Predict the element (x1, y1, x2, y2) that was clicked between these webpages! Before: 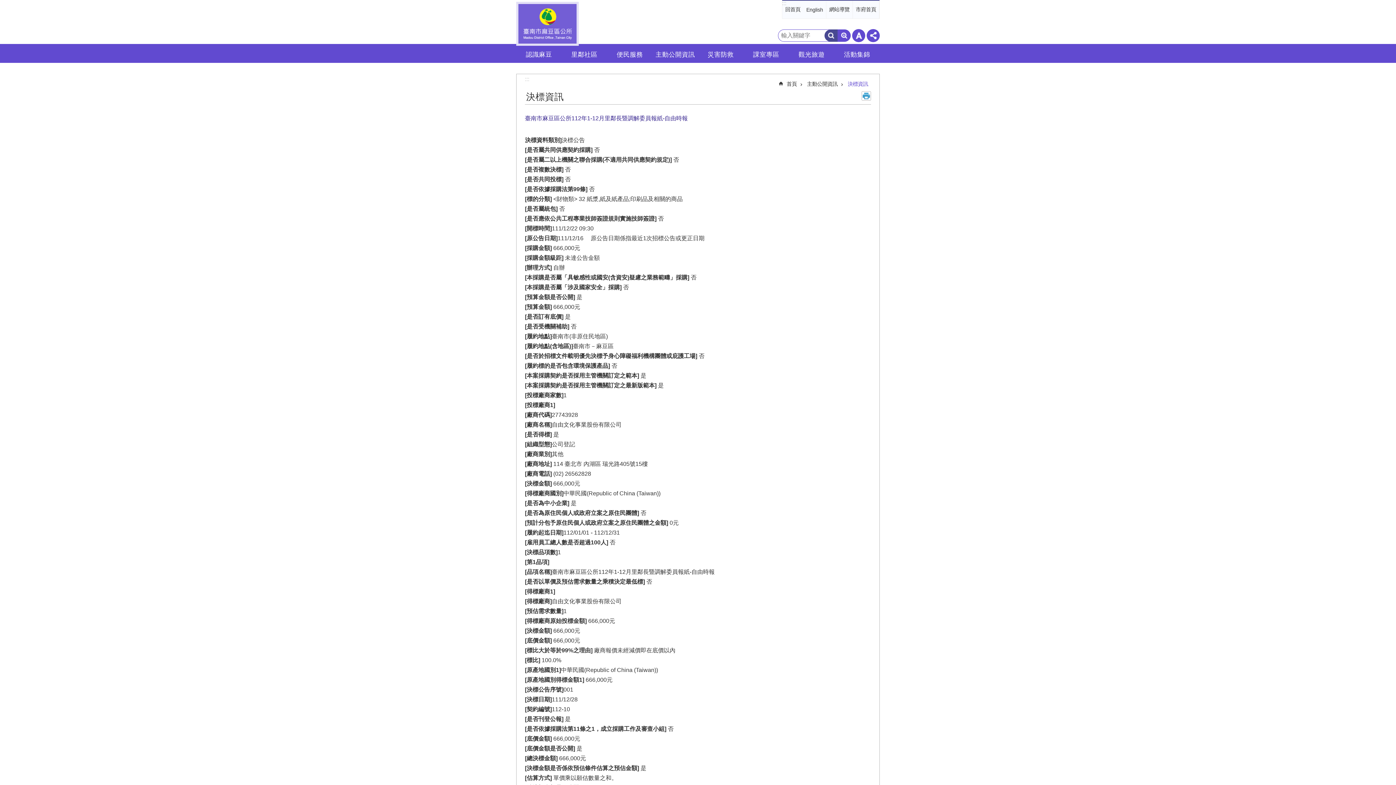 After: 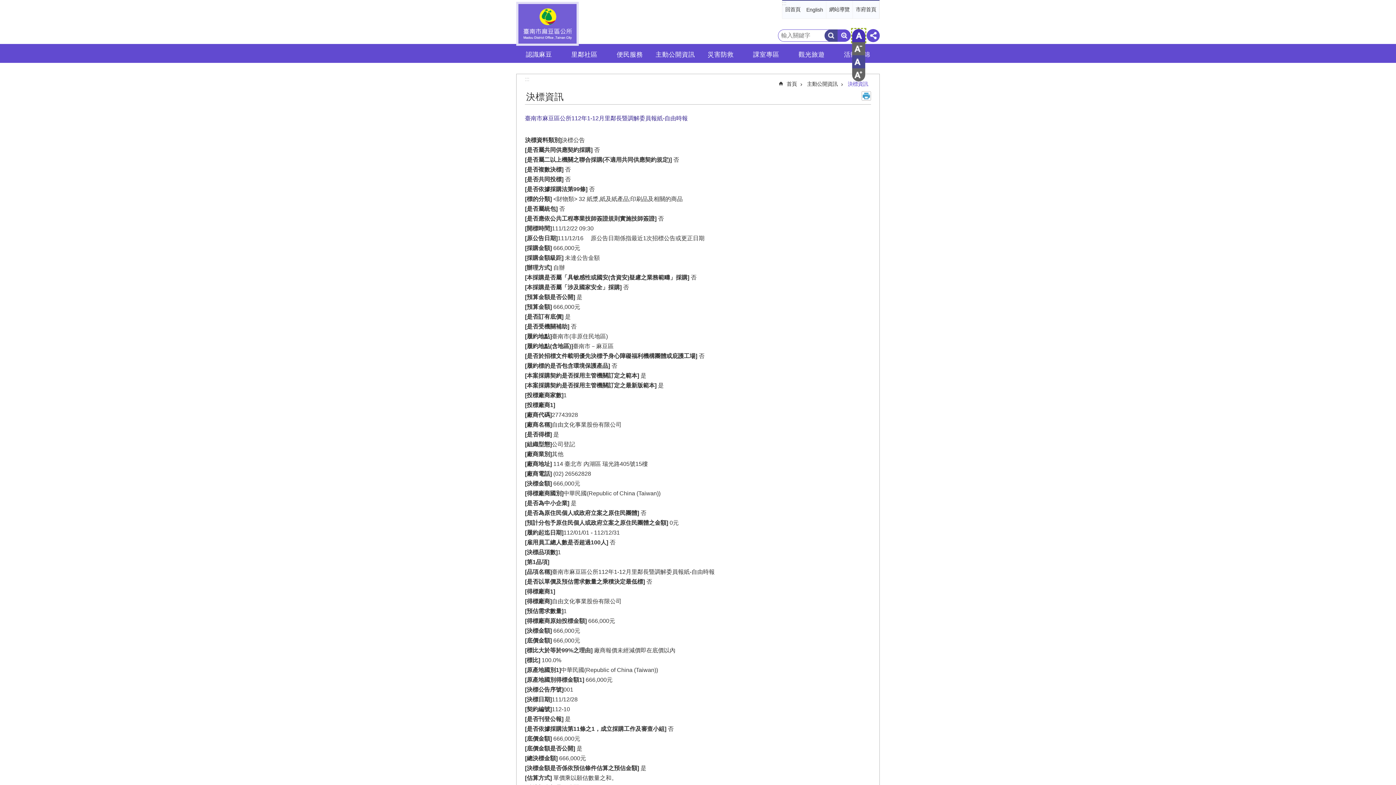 Action: bbox: (852, 29, 865, 42) label: 字級